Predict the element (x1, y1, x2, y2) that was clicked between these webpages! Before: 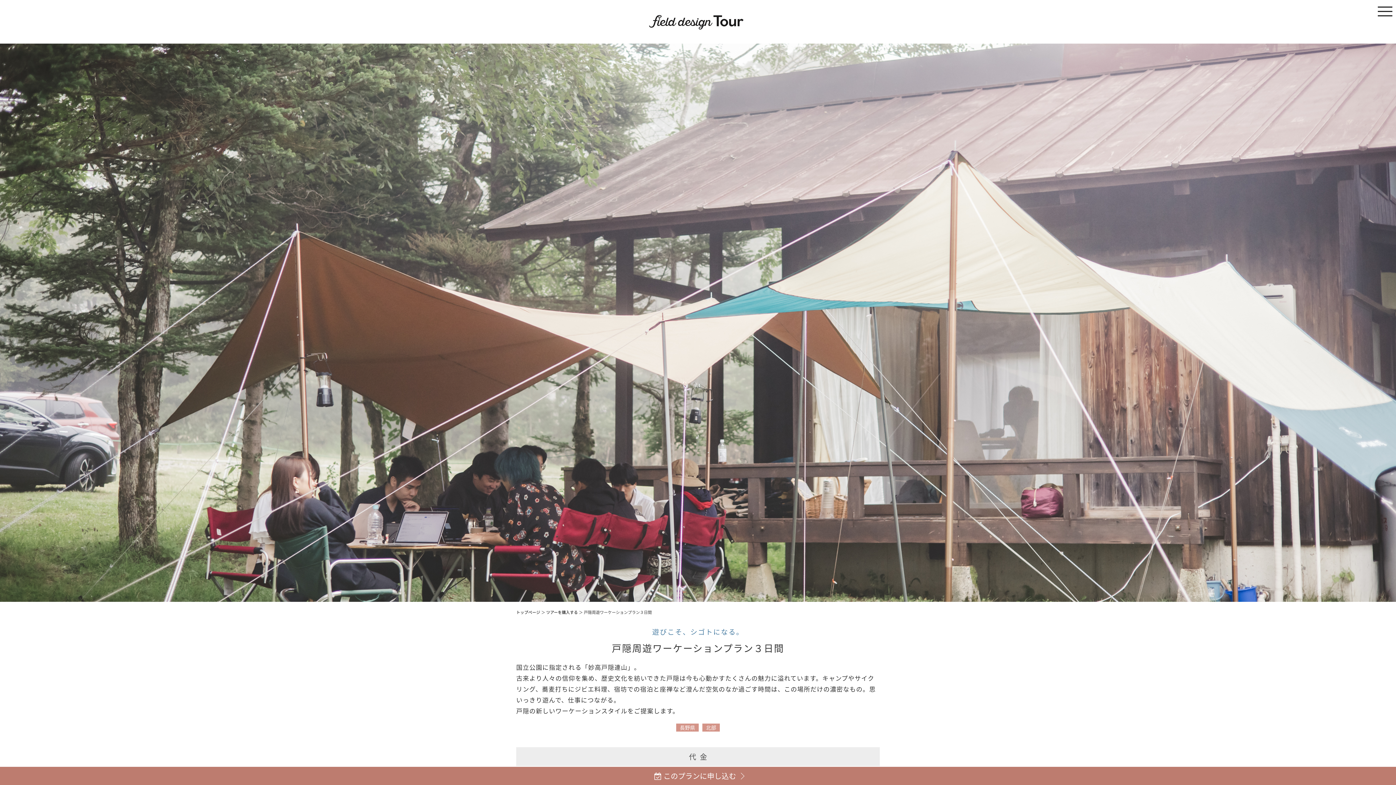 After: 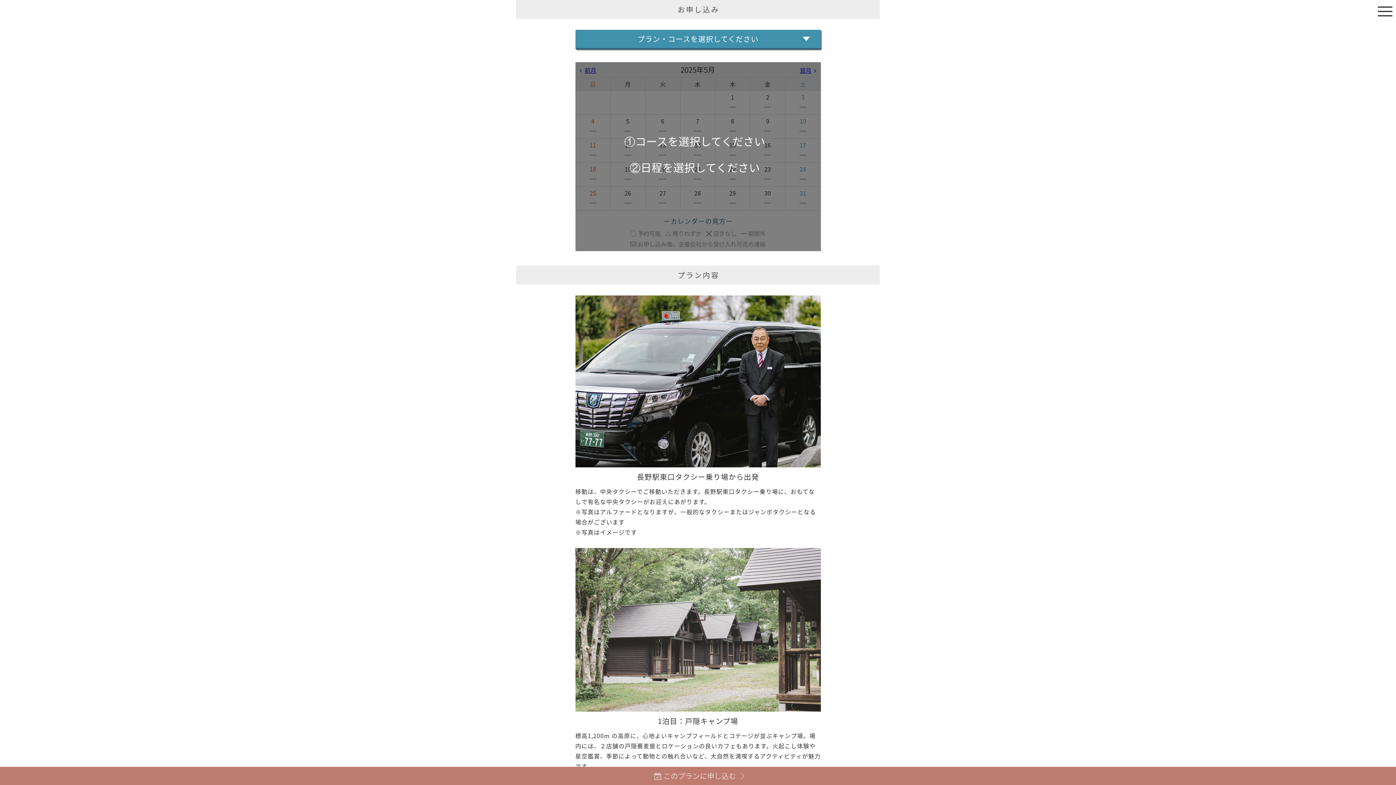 Action: label: このプランに申し込む bbox: (0, 767, 1396, 785)